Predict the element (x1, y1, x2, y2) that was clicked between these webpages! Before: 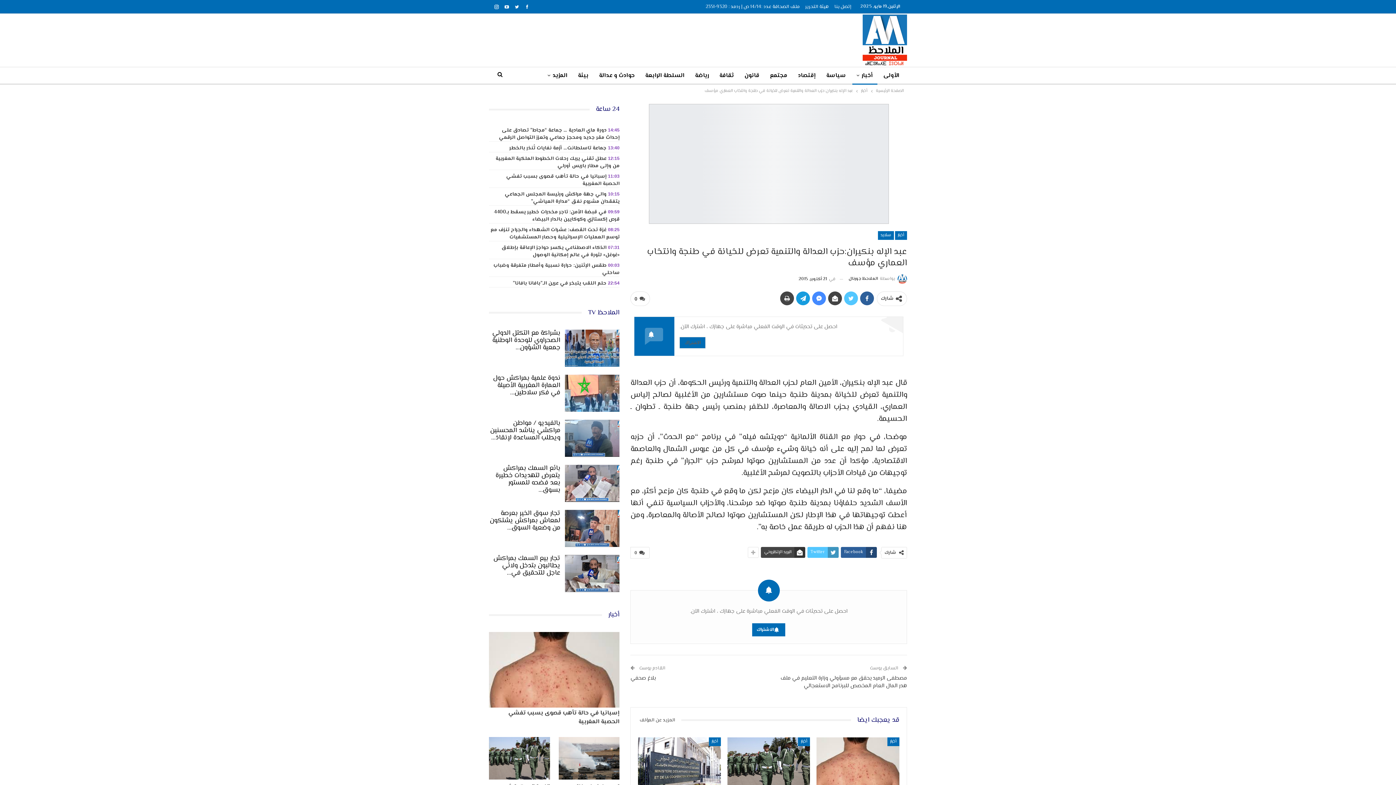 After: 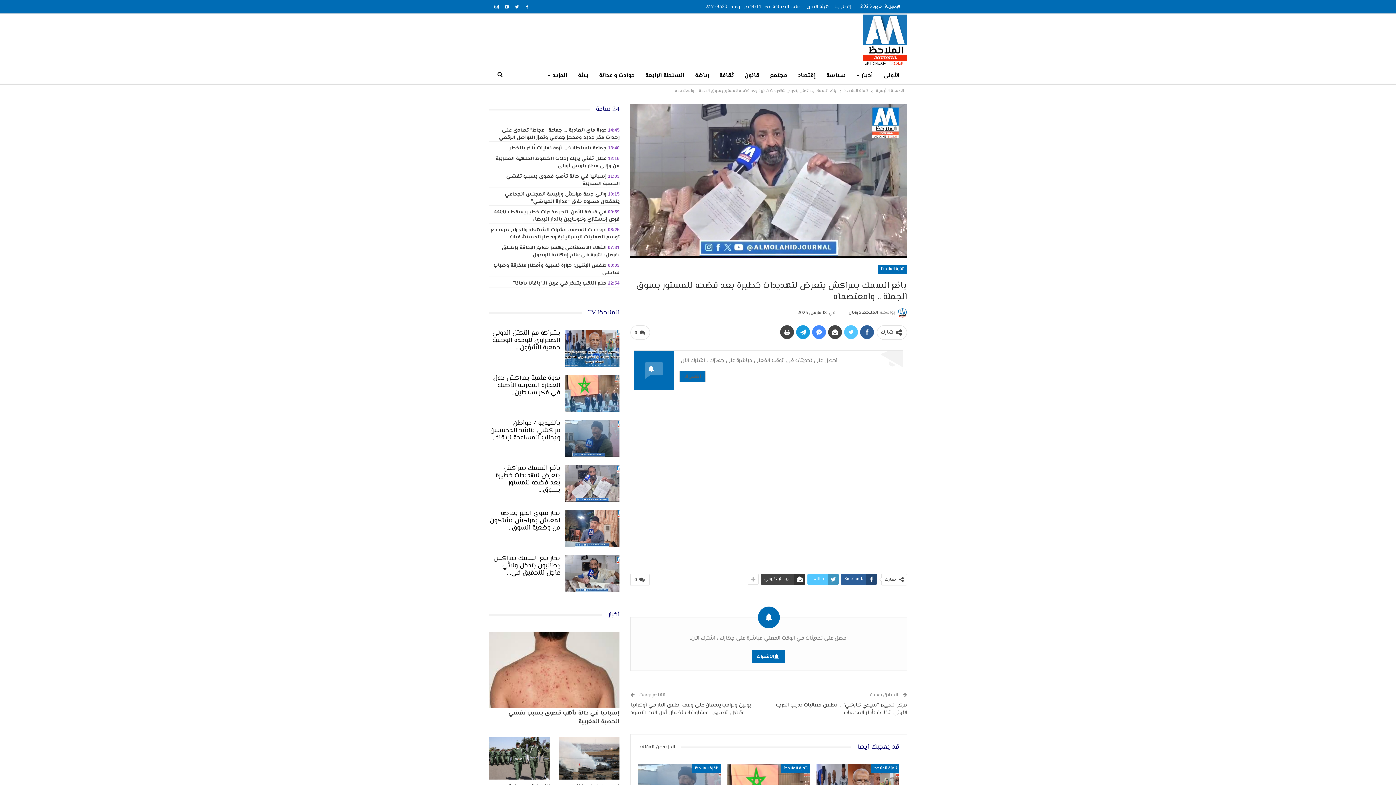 Action: bbox: (565, 465, 619, 502)